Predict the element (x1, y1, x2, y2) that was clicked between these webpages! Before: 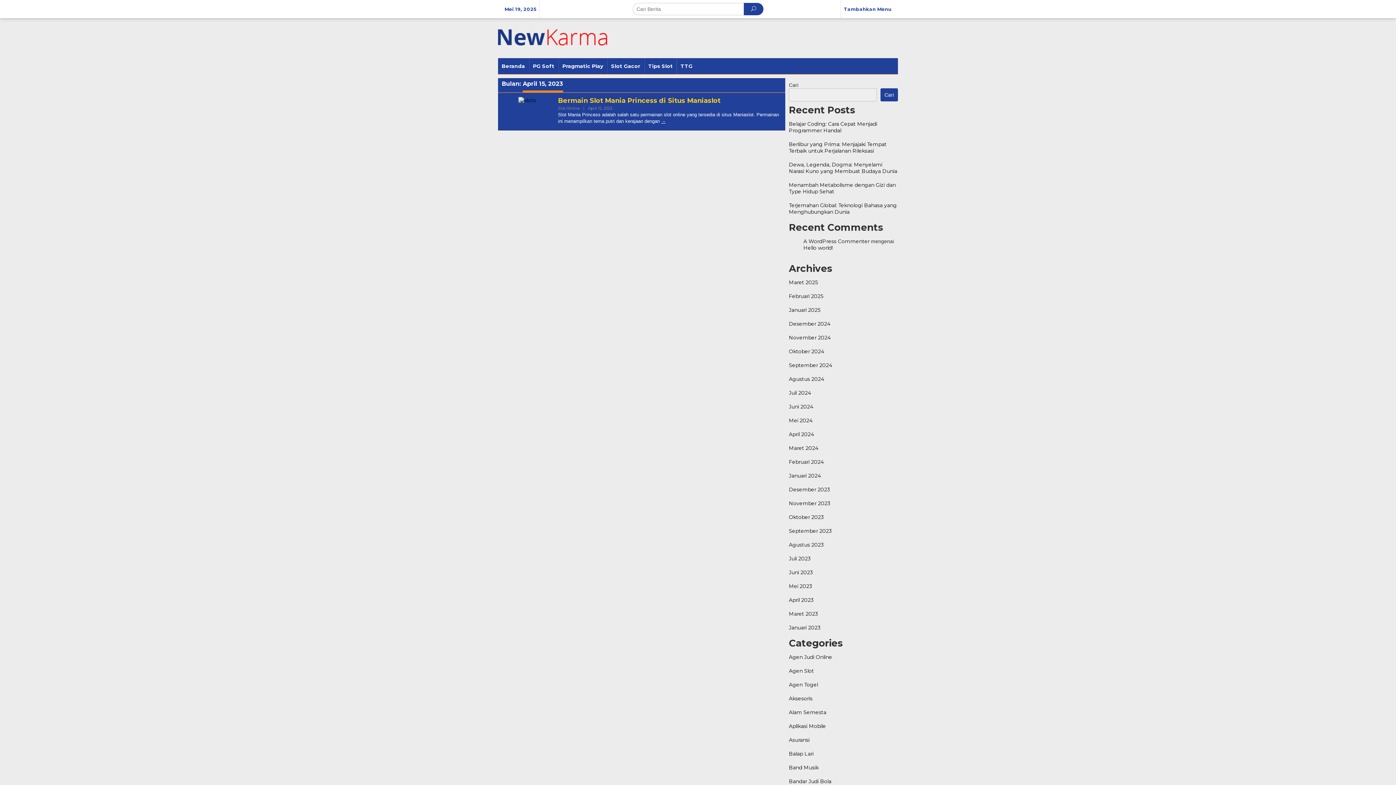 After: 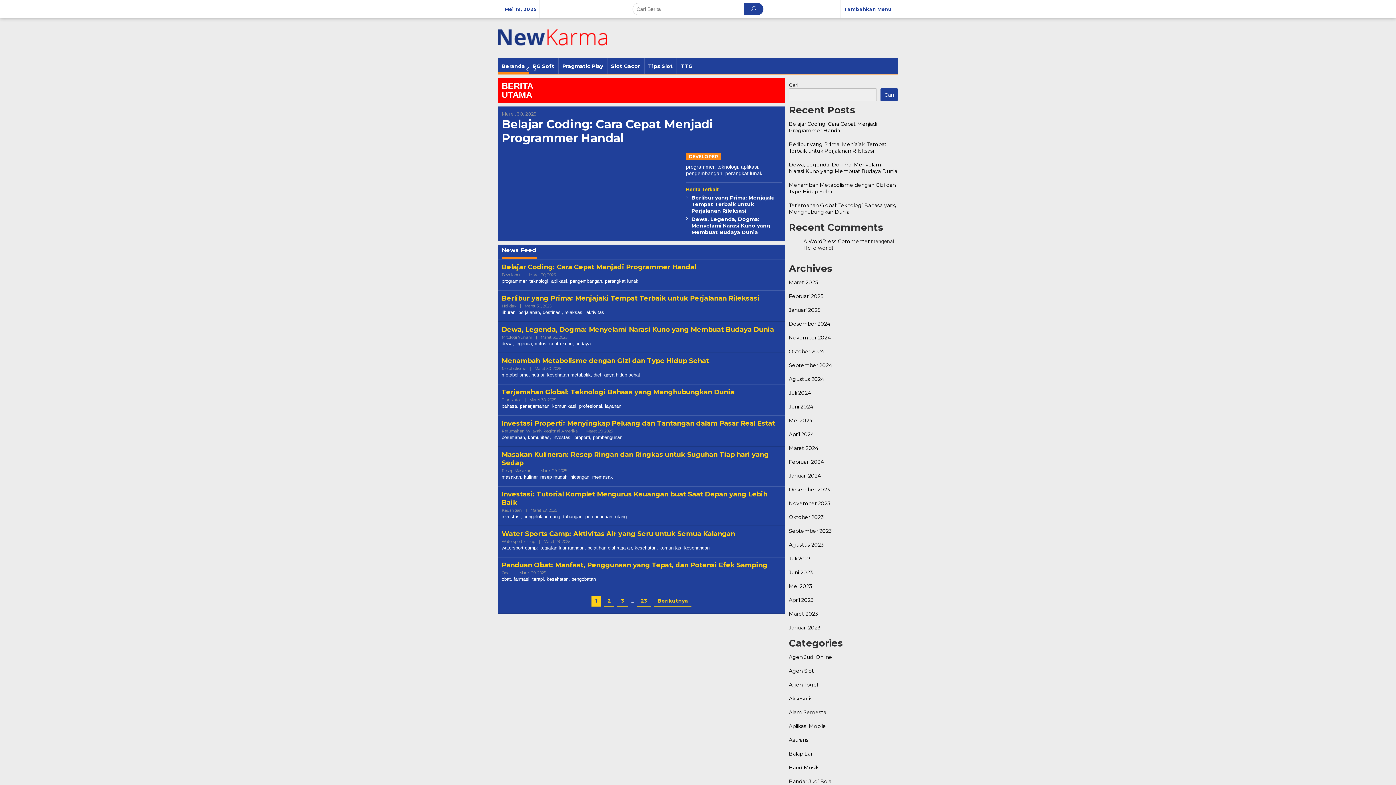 Action: bbox: (498, 34, 625, 40)